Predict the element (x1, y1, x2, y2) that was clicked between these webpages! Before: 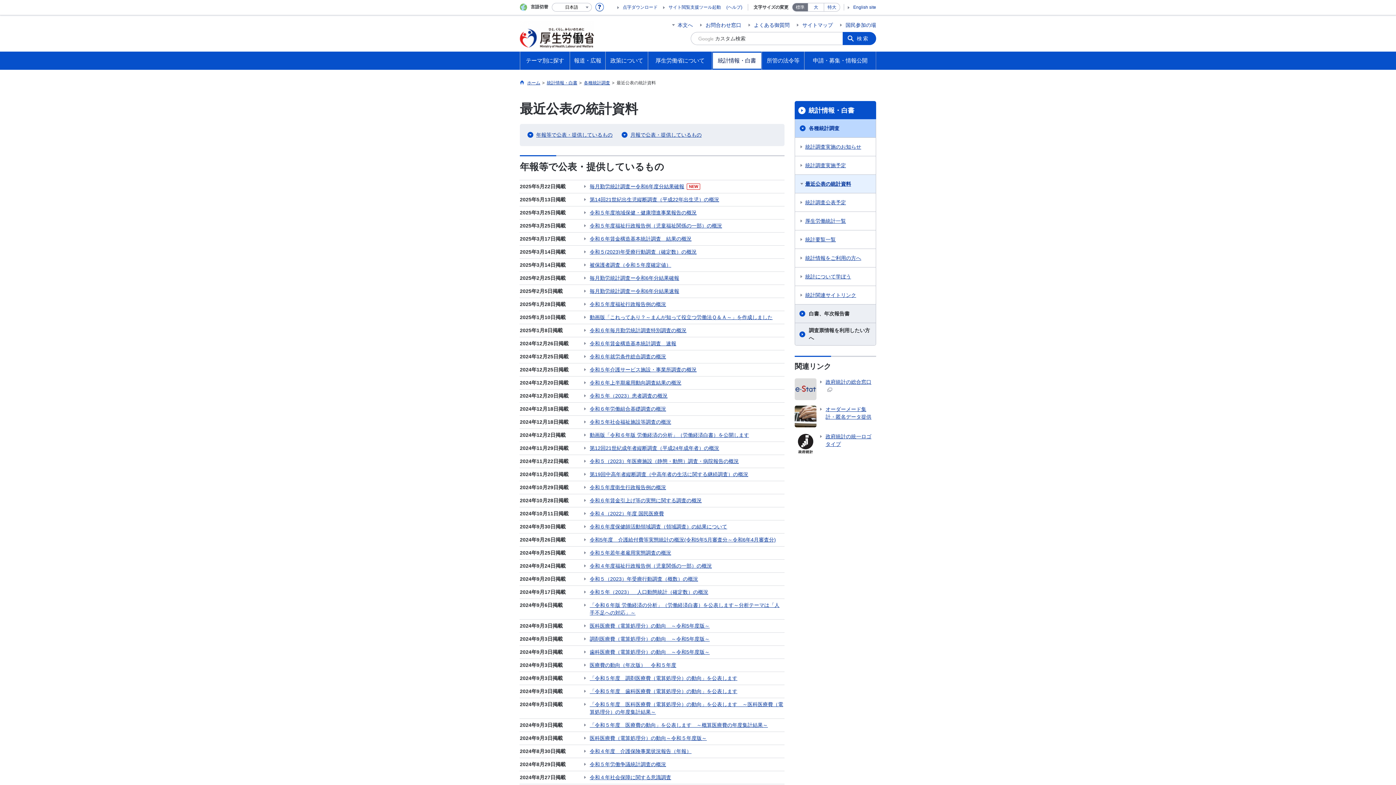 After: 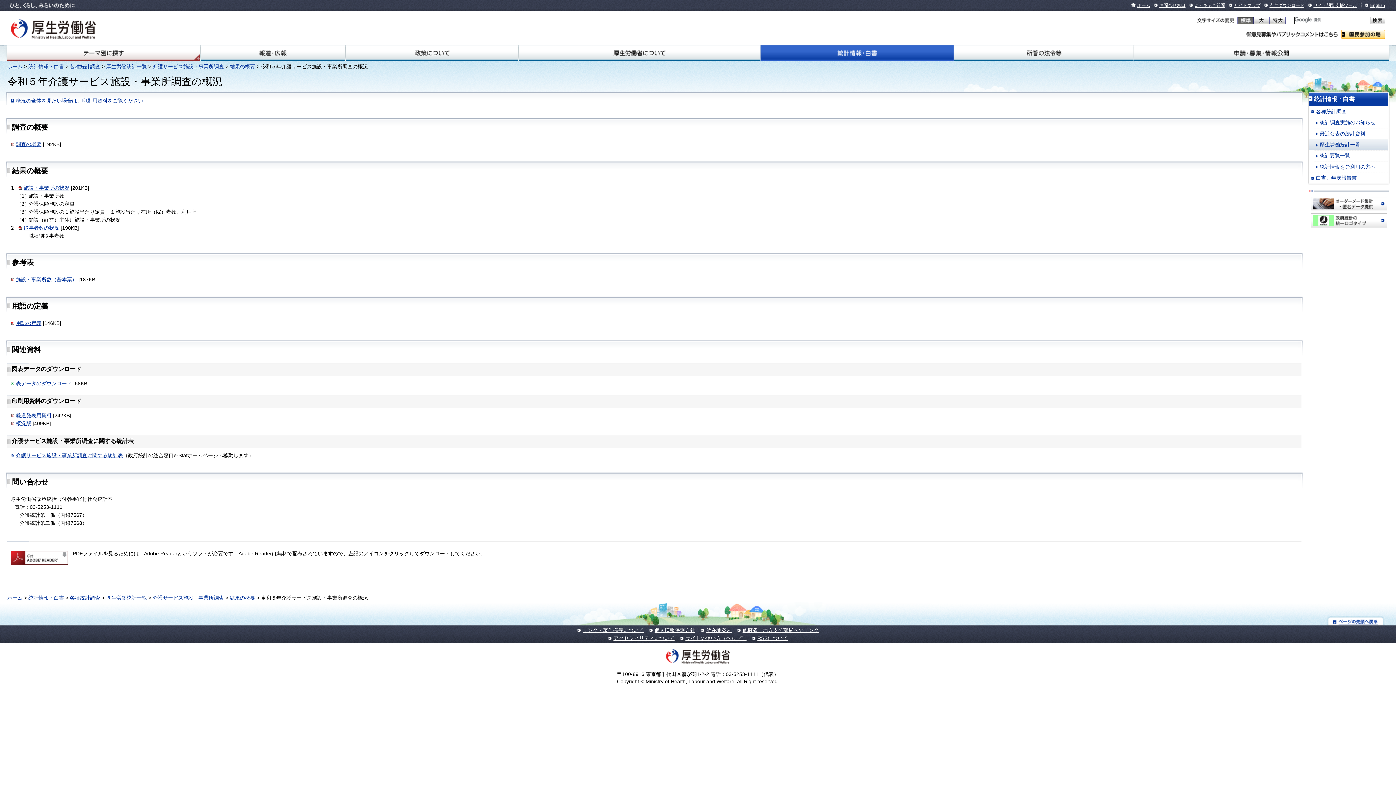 Action: bbox: (520, 363, 784, 376) label: 2024年12月25日掲載
令和５年介護サービス施設・事業所調査の概況